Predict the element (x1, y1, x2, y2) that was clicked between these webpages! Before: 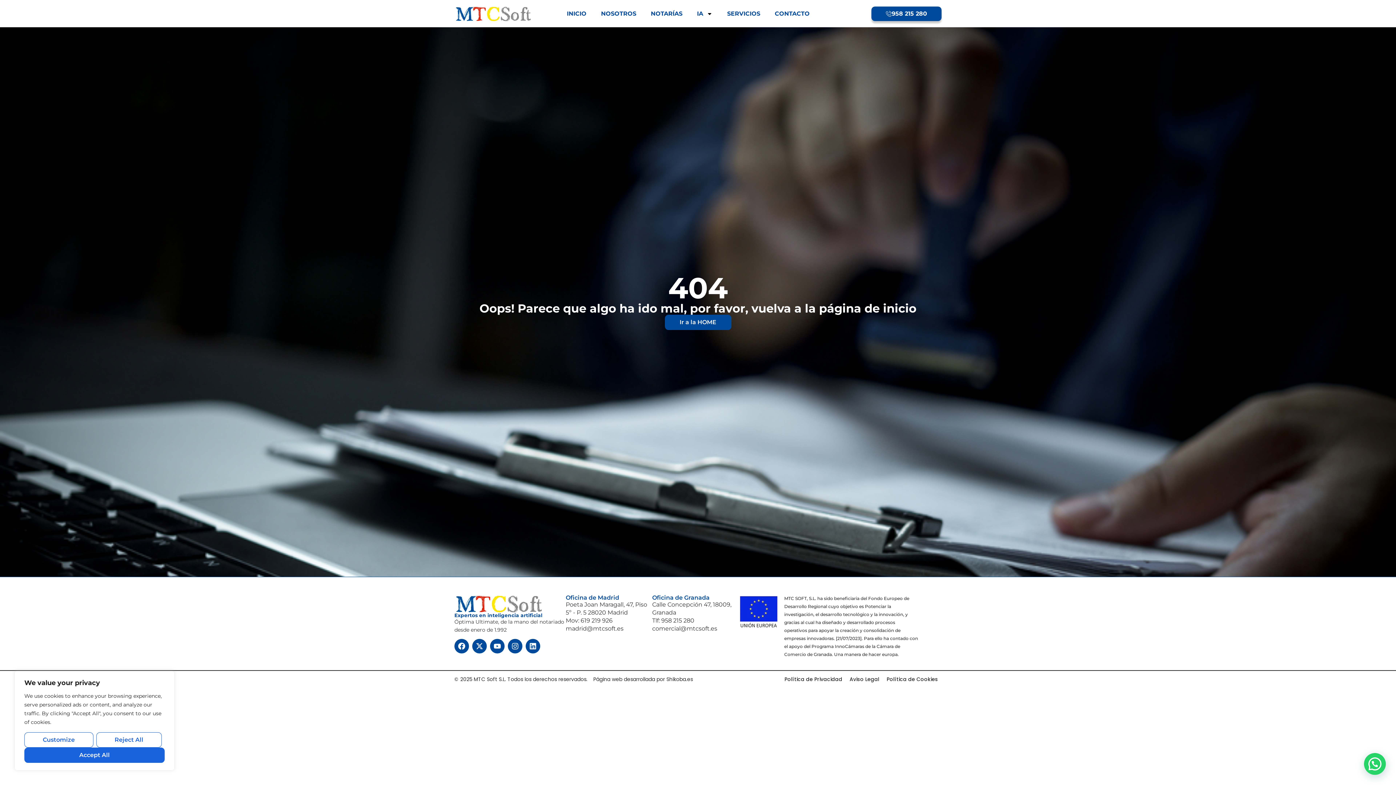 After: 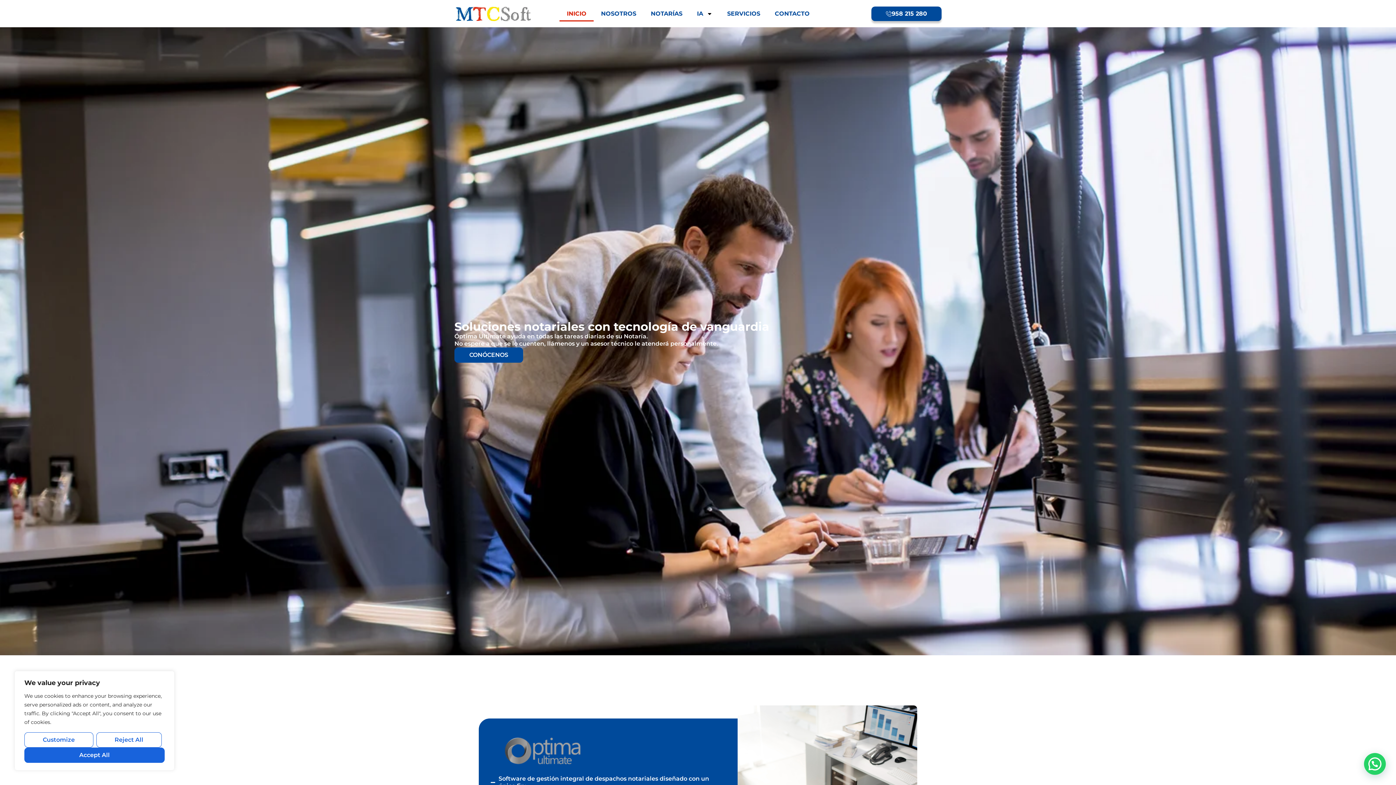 Action: bbox: (454, 5, 532, 21)